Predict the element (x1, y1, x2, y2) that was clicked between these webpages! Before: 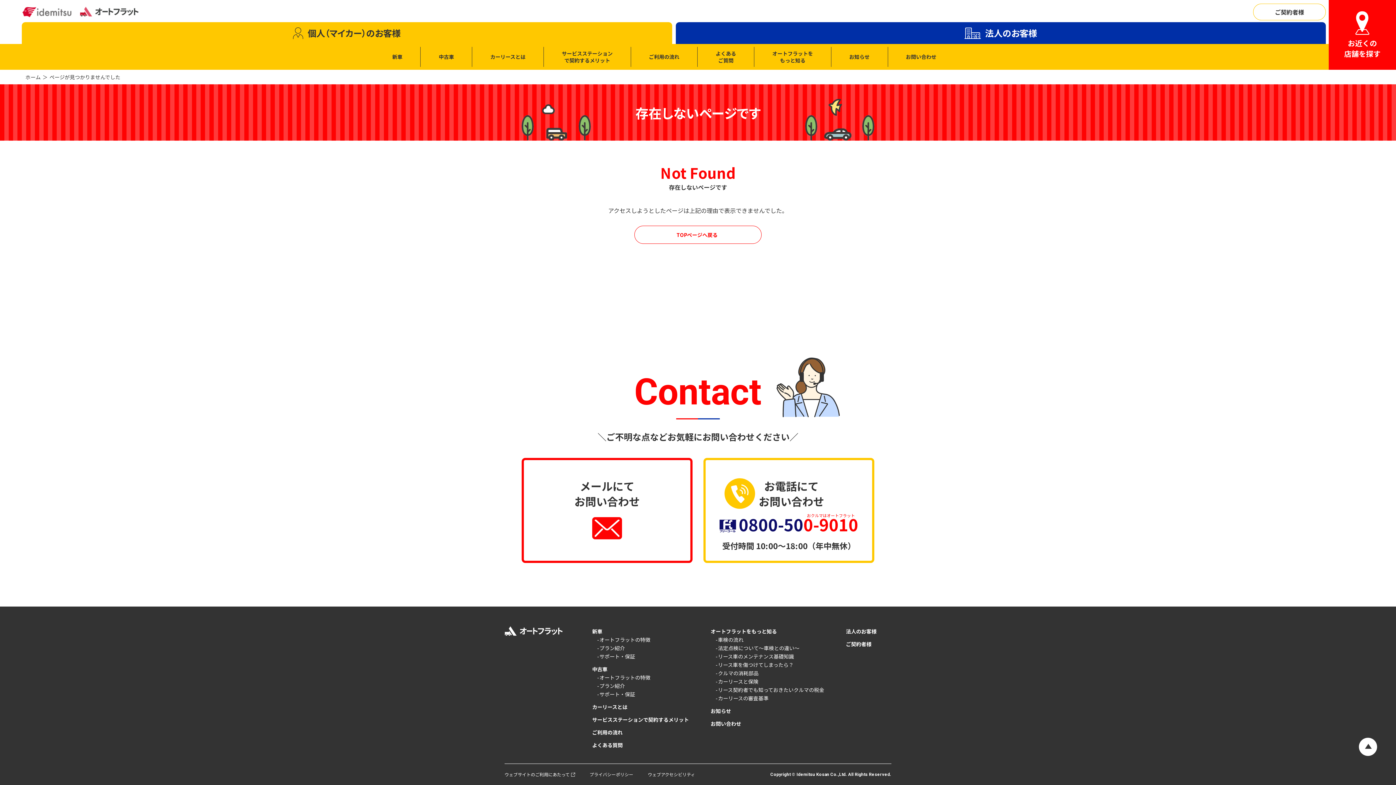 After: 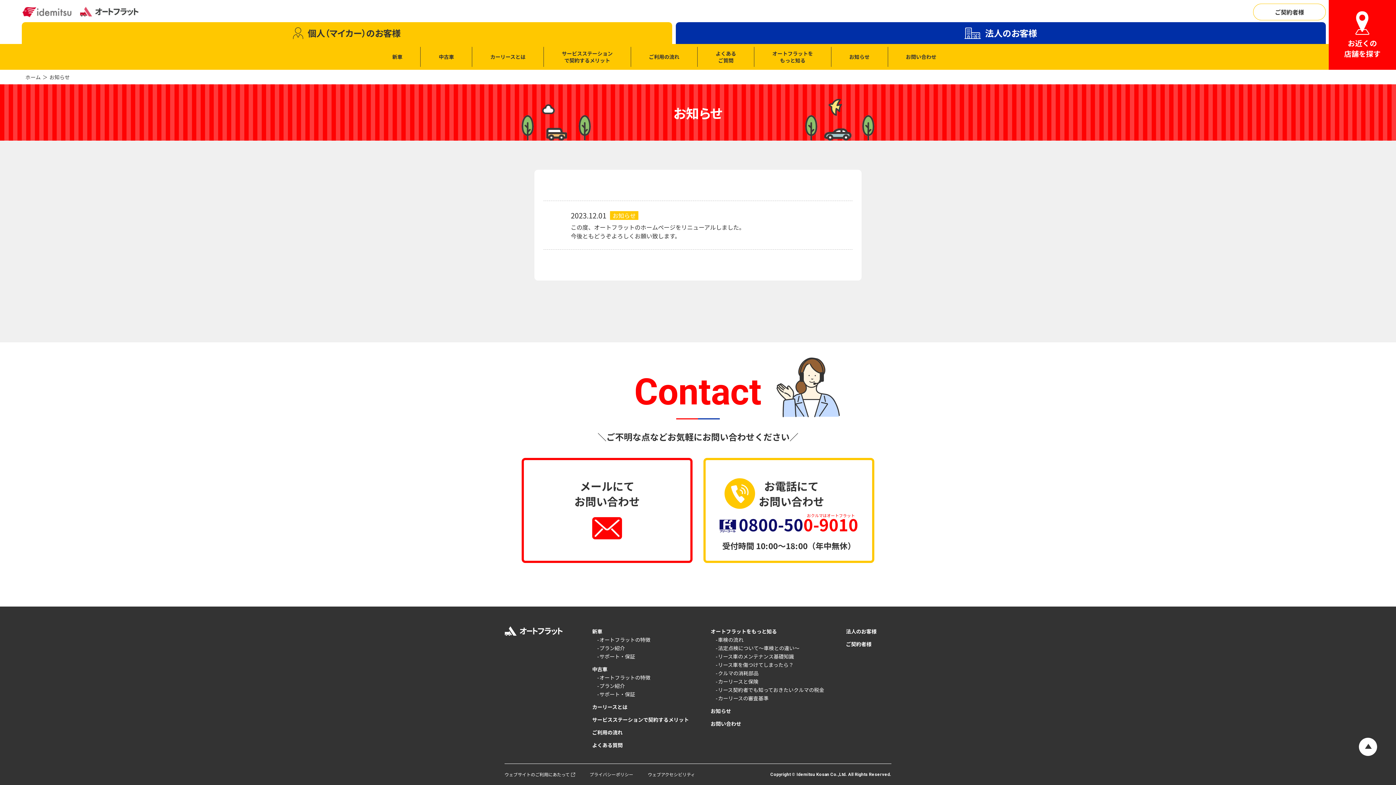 Action: label: お知らせ bbox: (710, 707, 731, 714)